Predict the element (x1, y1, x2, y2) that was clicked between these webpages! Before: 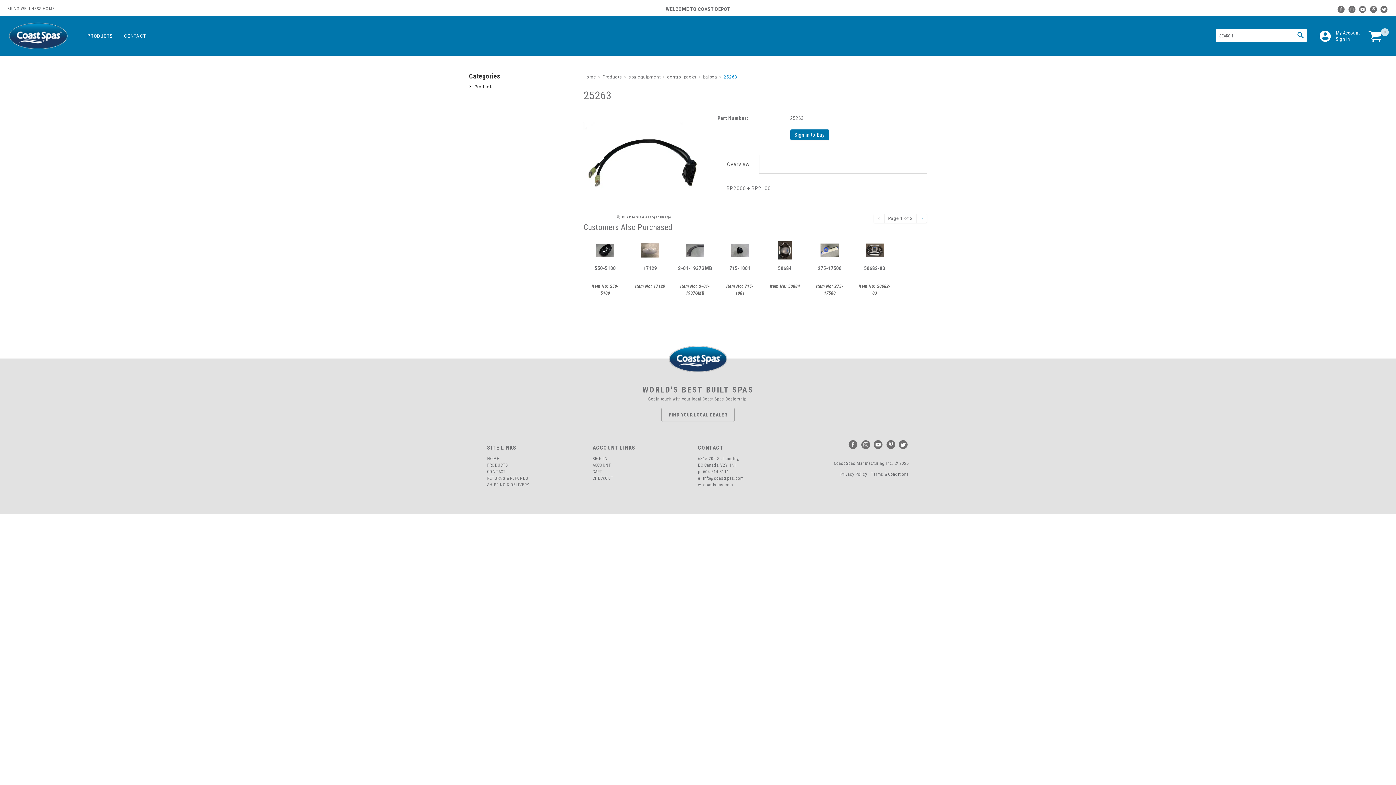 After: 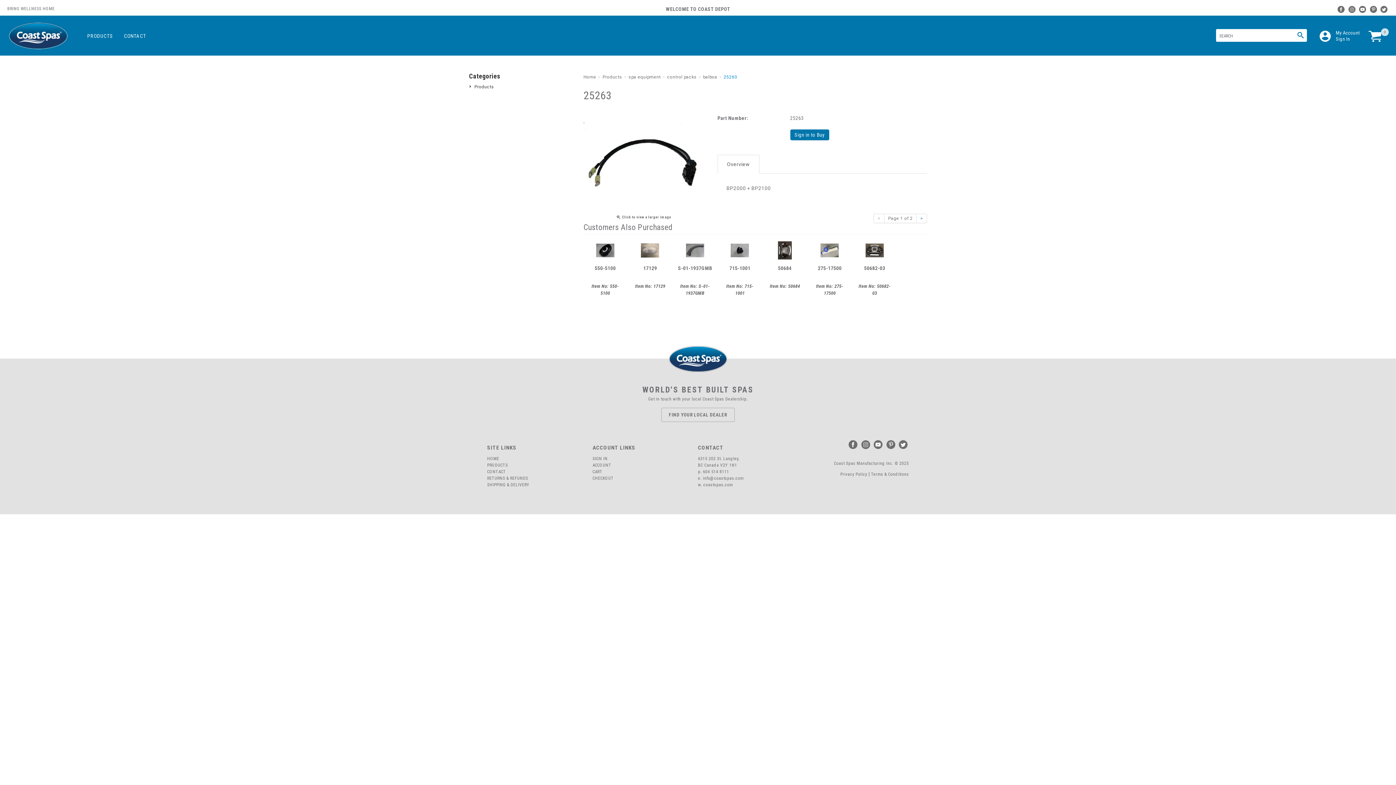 Action: bbox: (1368, 6, 1378, 12)